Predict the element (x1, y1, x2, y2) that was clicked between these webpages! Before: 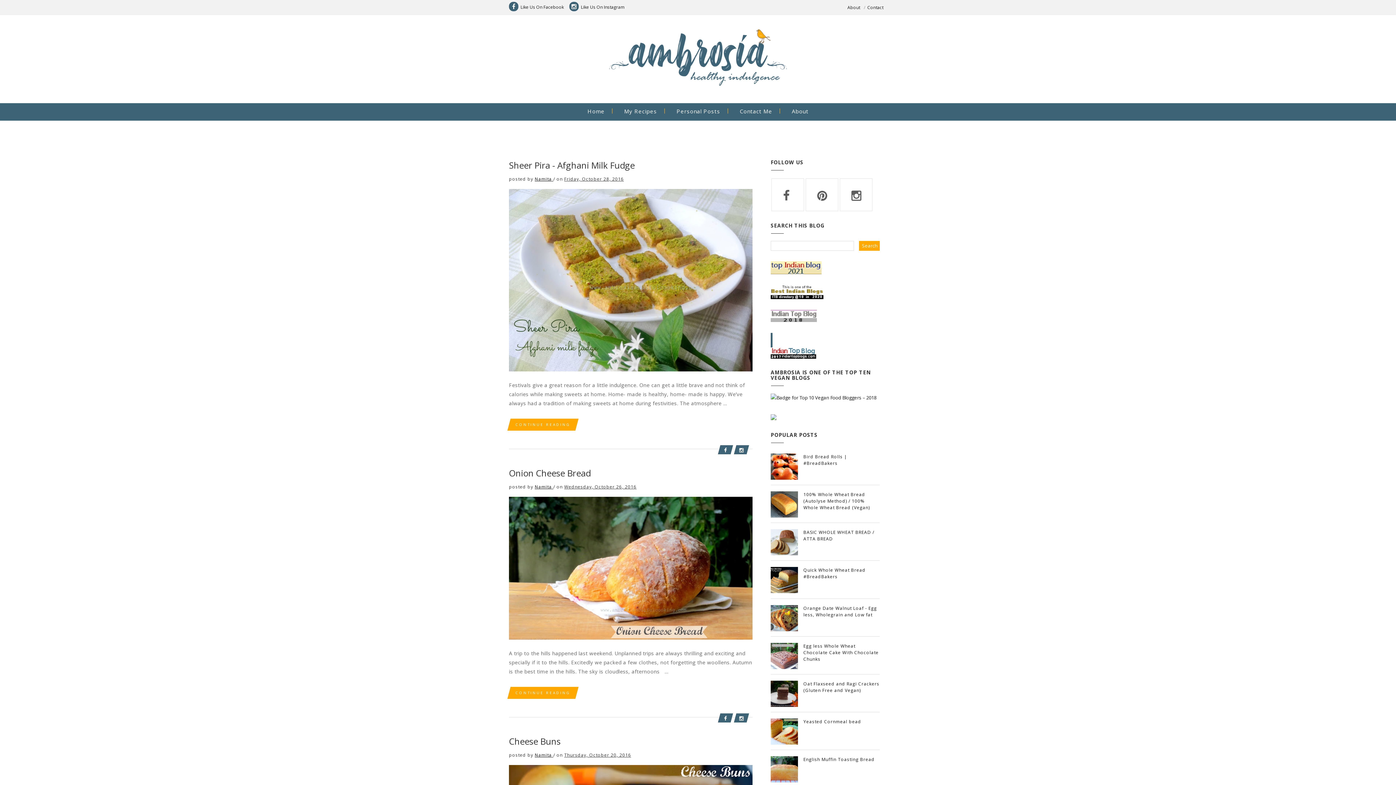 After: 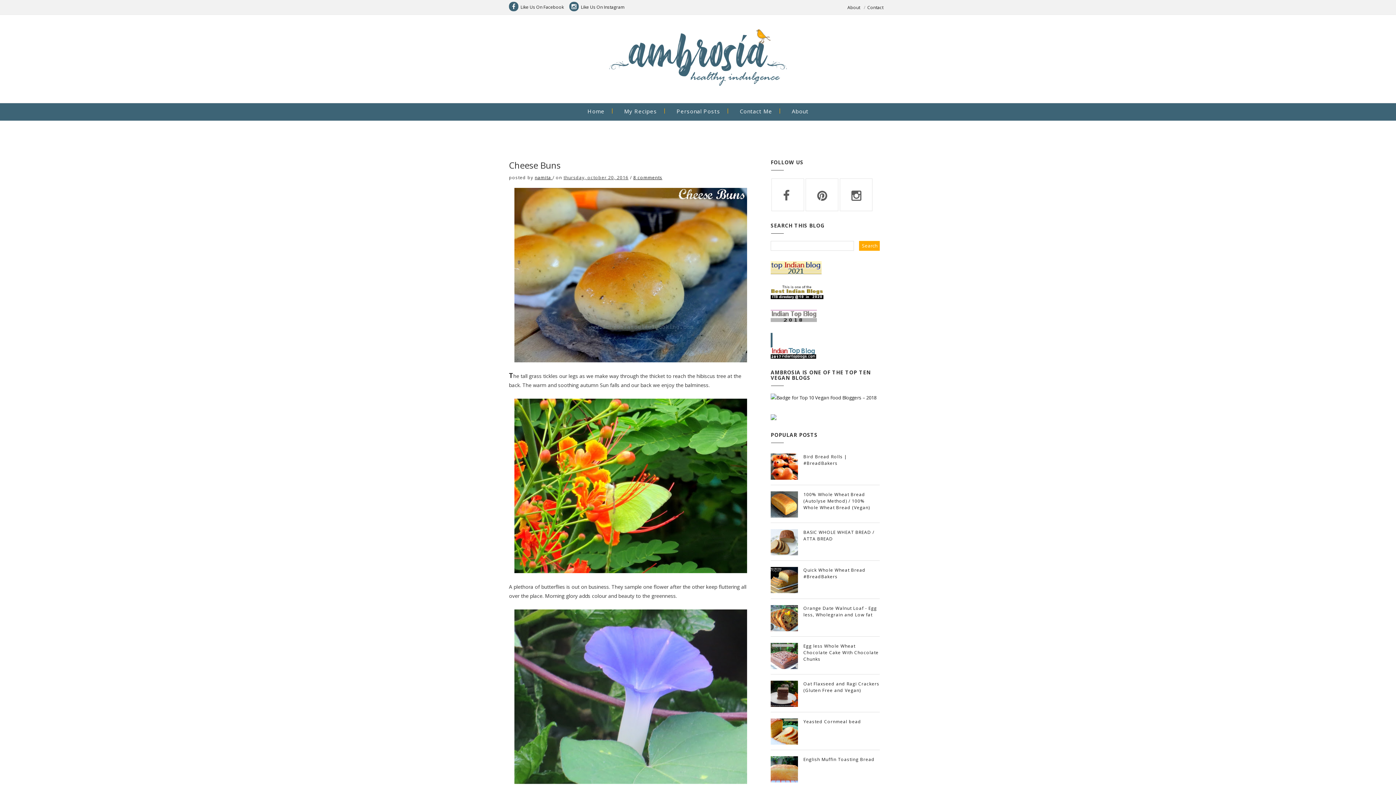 Action: bbox: (509, 735, 560, 747) label: Cheese Buns